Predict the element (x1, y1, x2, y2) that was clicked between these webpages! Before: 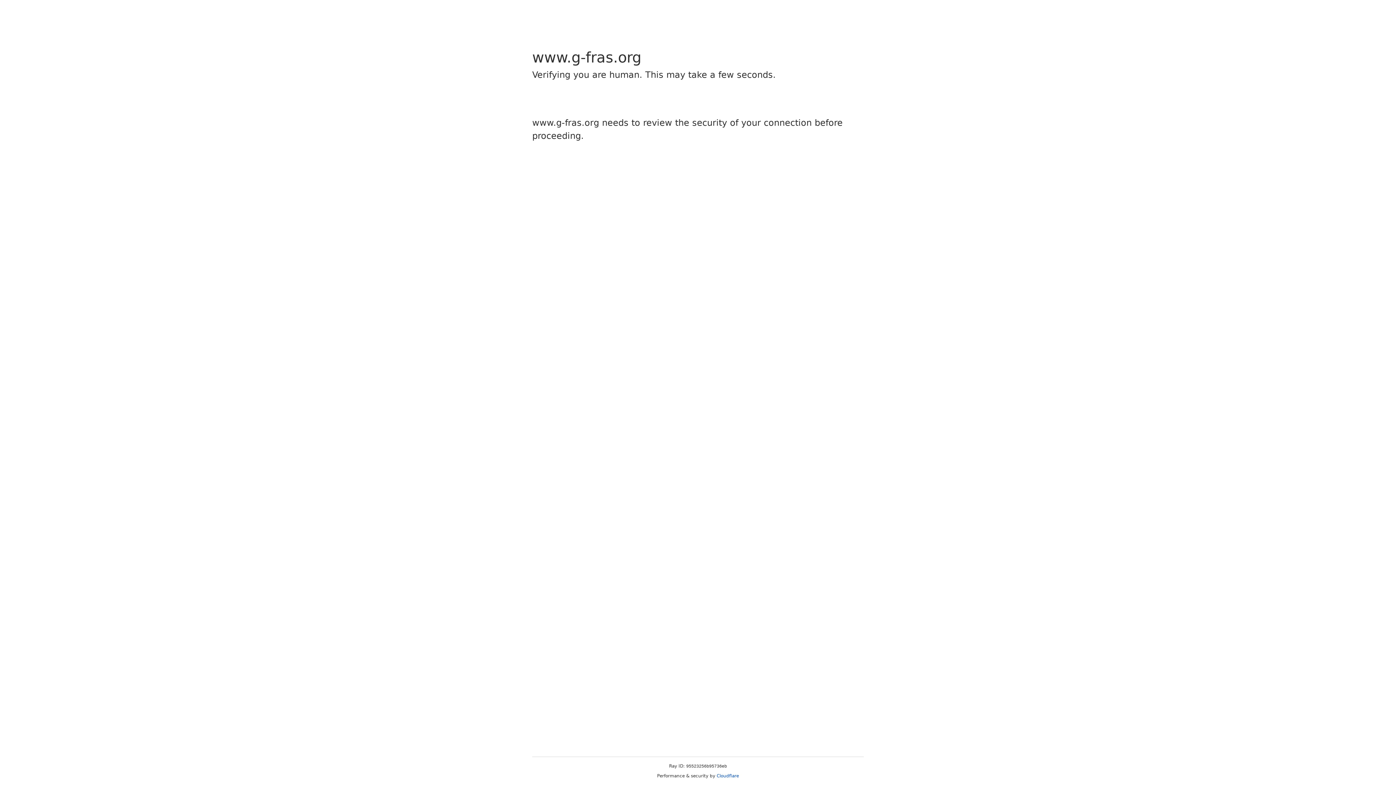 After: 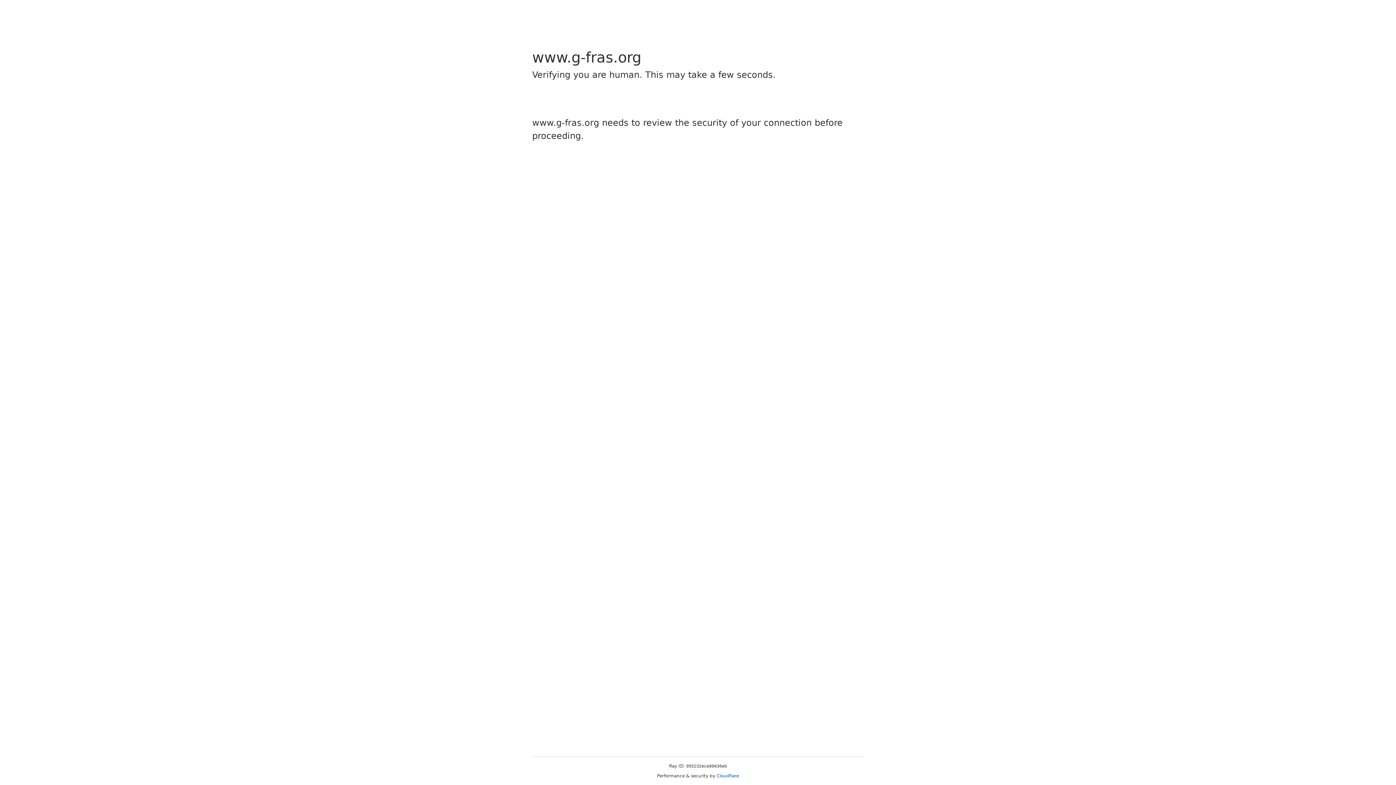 Action: label: Cloudflare bbox: (716, 773, 739, 778)